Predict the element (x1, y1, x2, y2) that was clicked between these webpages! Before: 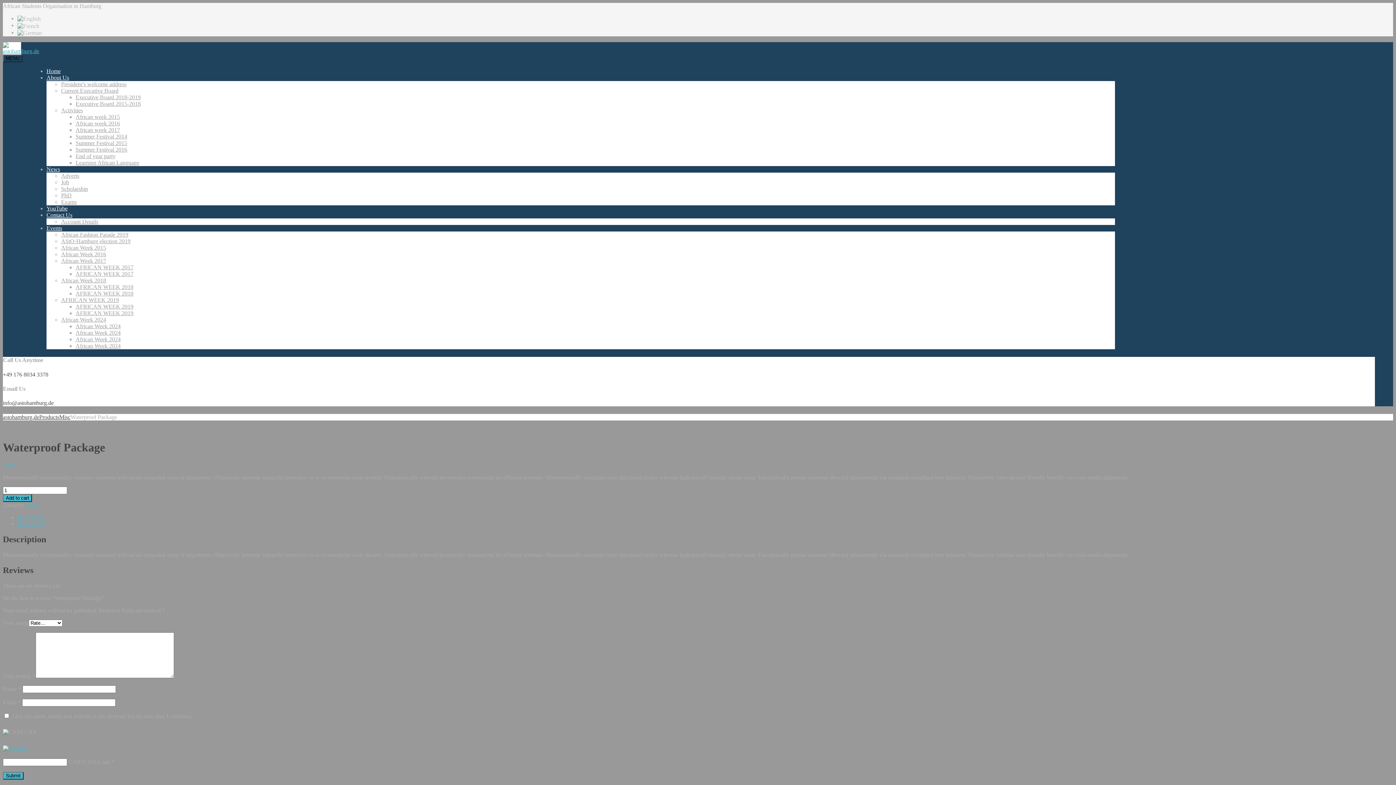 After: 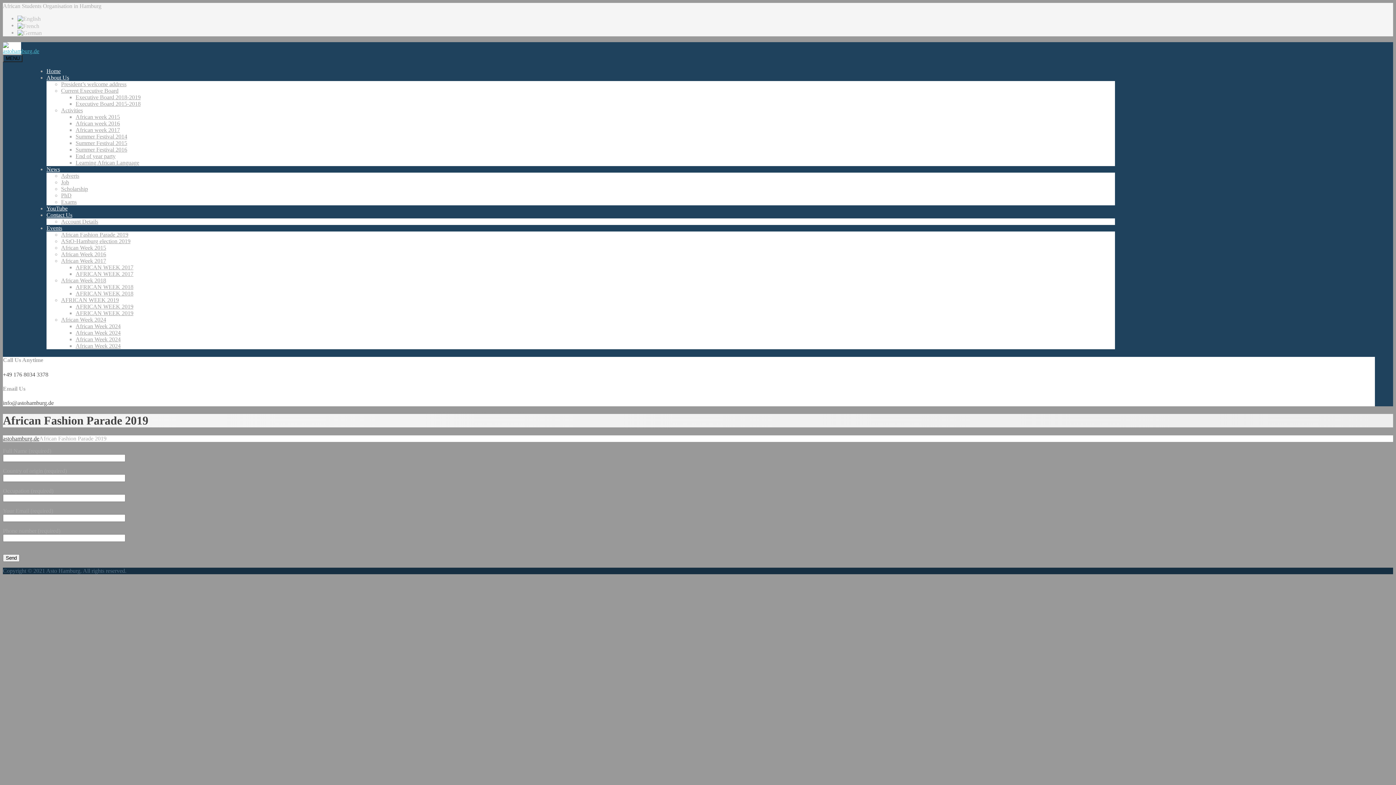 Action: label: African Fashion Parade 2019 bbox: (61, 231, 128, 237)